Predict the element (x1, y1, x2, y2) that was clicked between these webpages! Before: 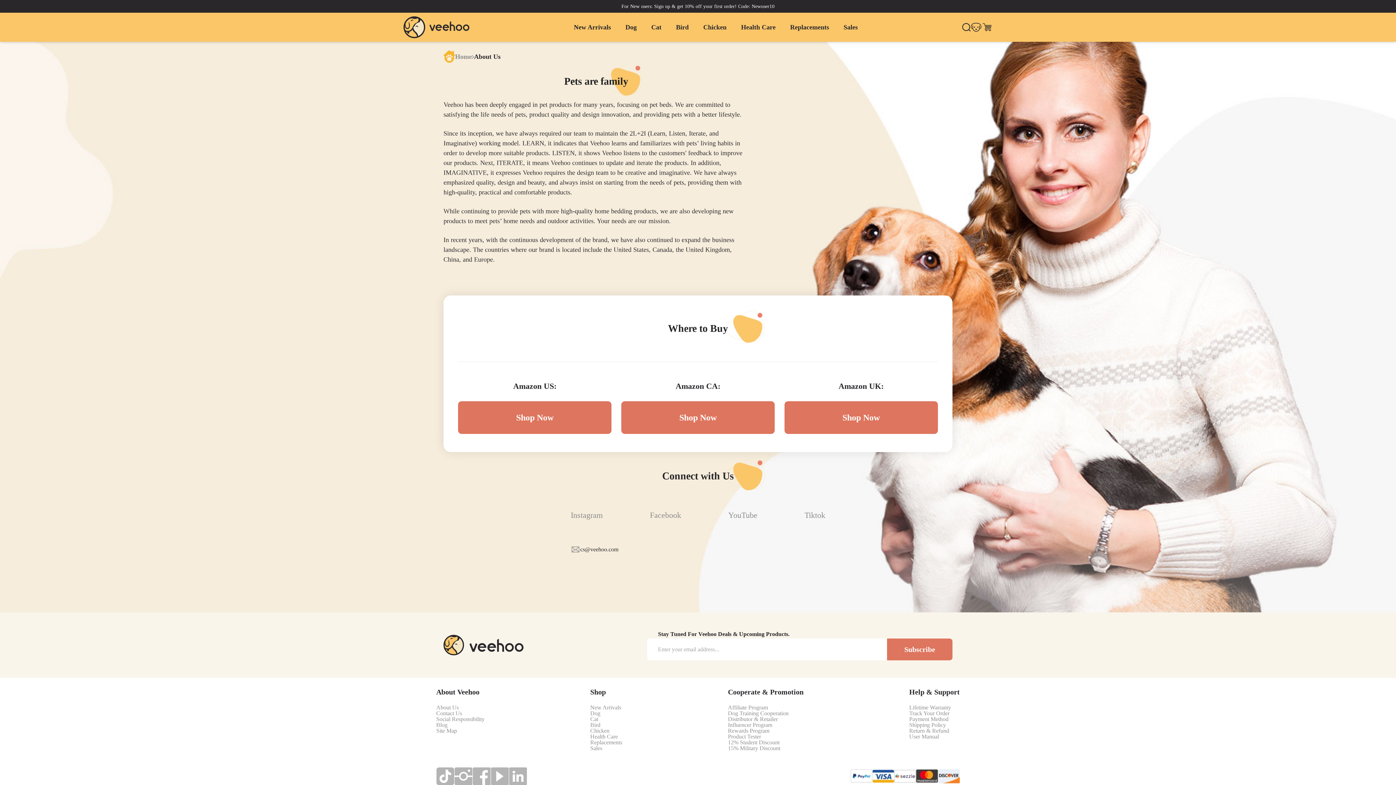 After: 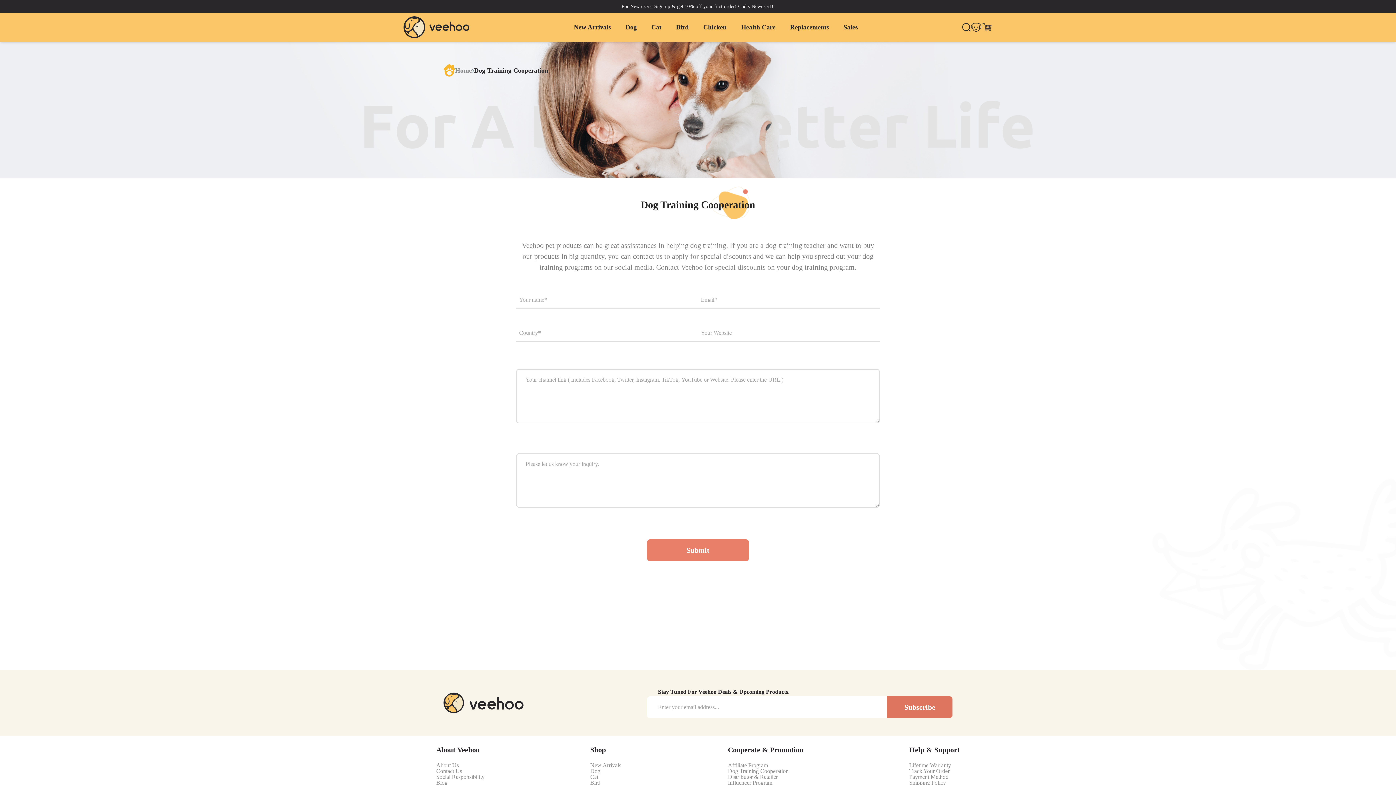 Action: label: Dog Training Cooperation bbox: (728, 710, 803, 716)